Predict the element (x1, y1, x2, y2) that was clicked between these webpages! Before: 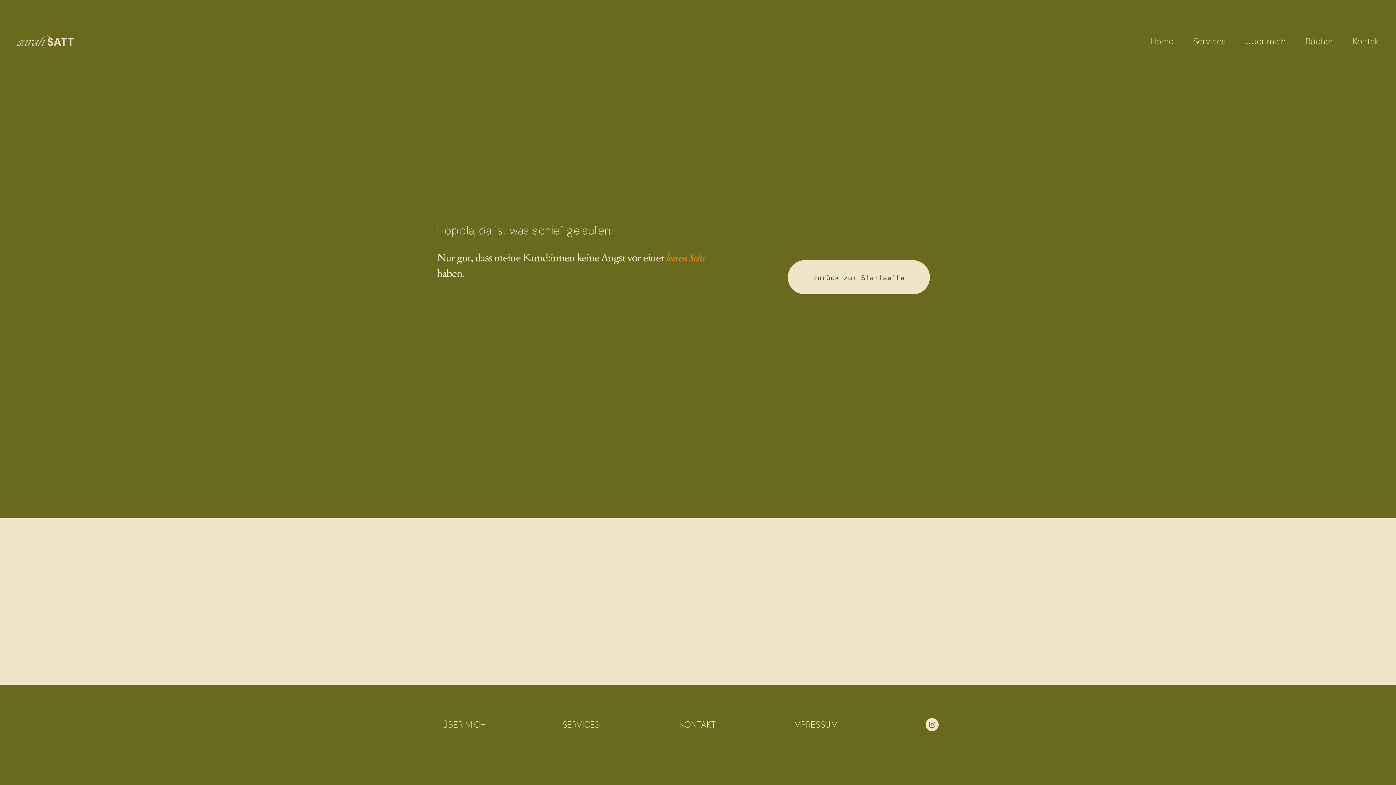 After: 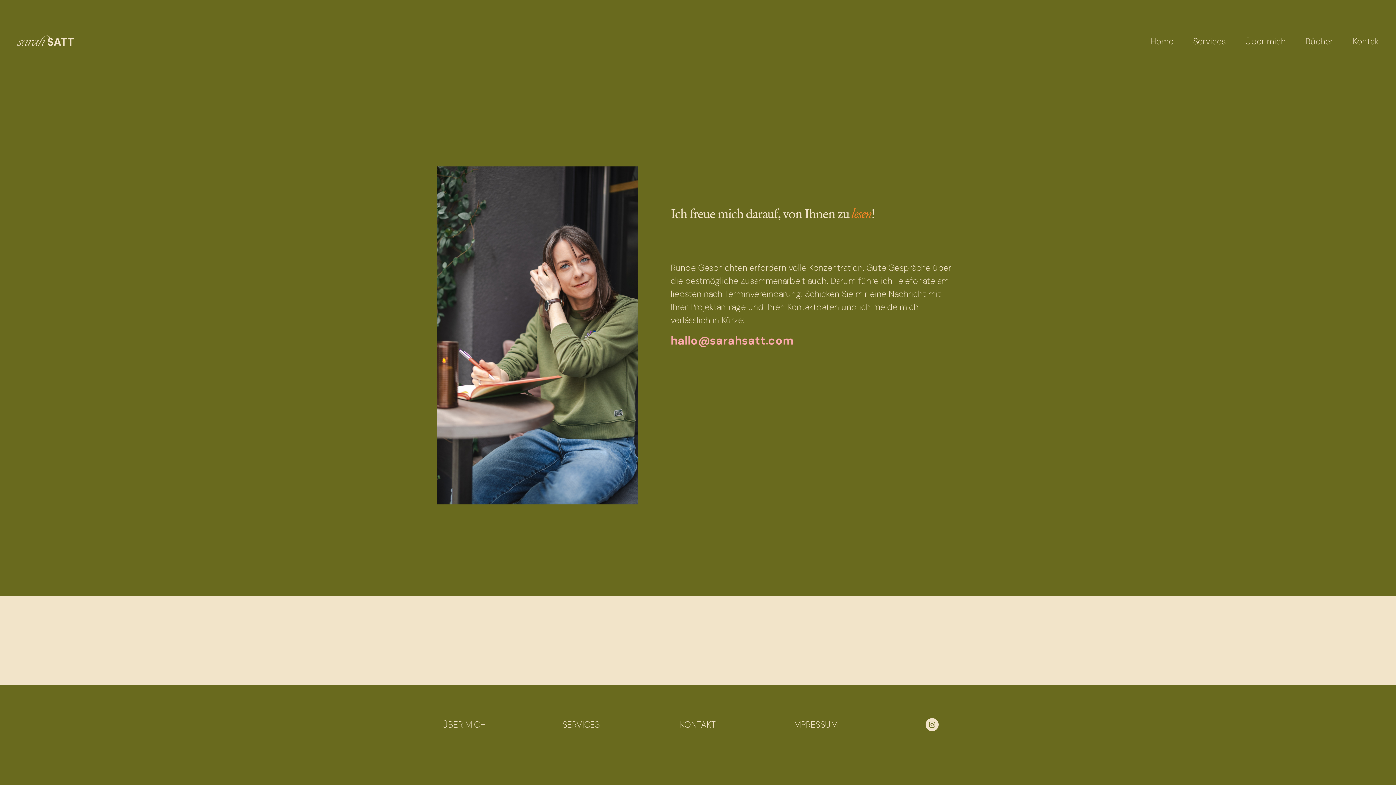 Action: bbox: (680, 718, 716, 731) label: KONTAKT